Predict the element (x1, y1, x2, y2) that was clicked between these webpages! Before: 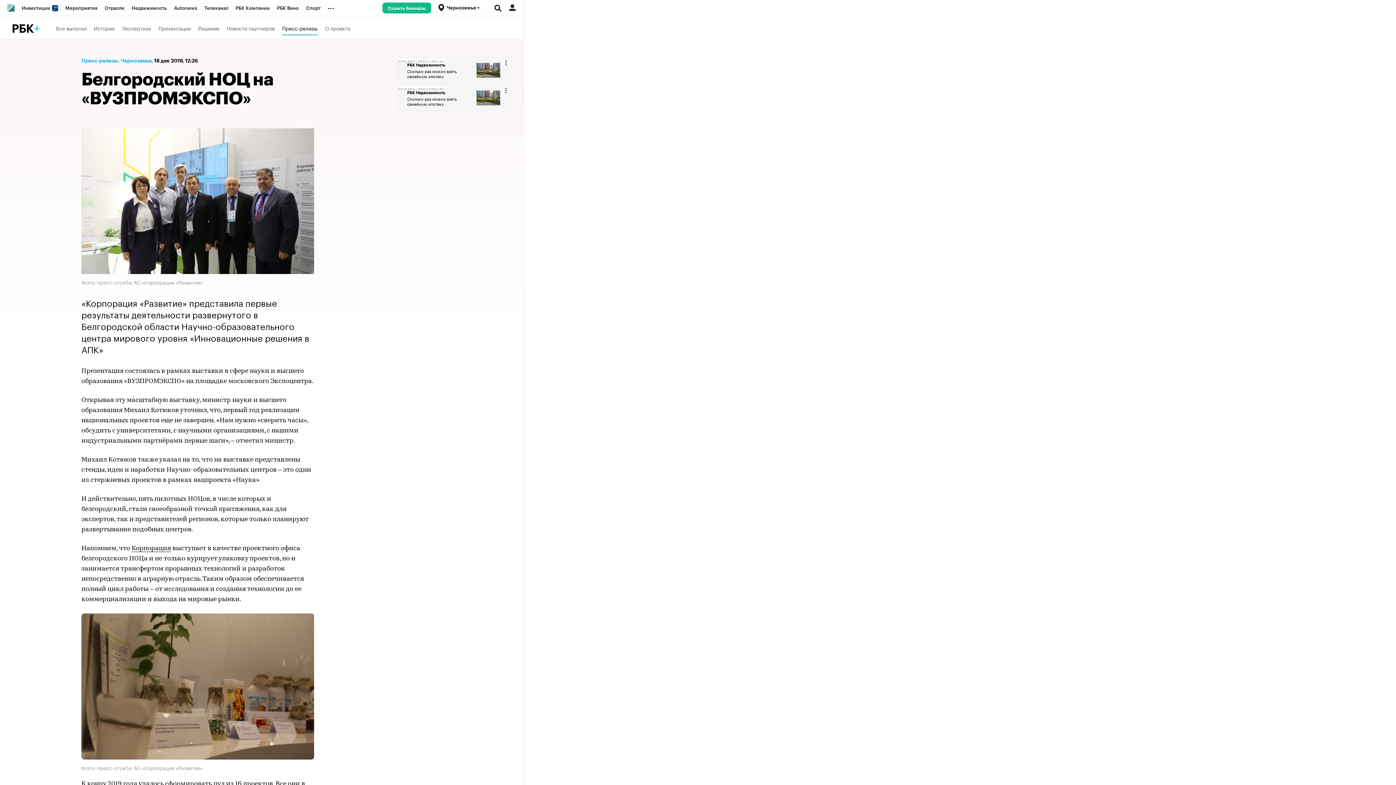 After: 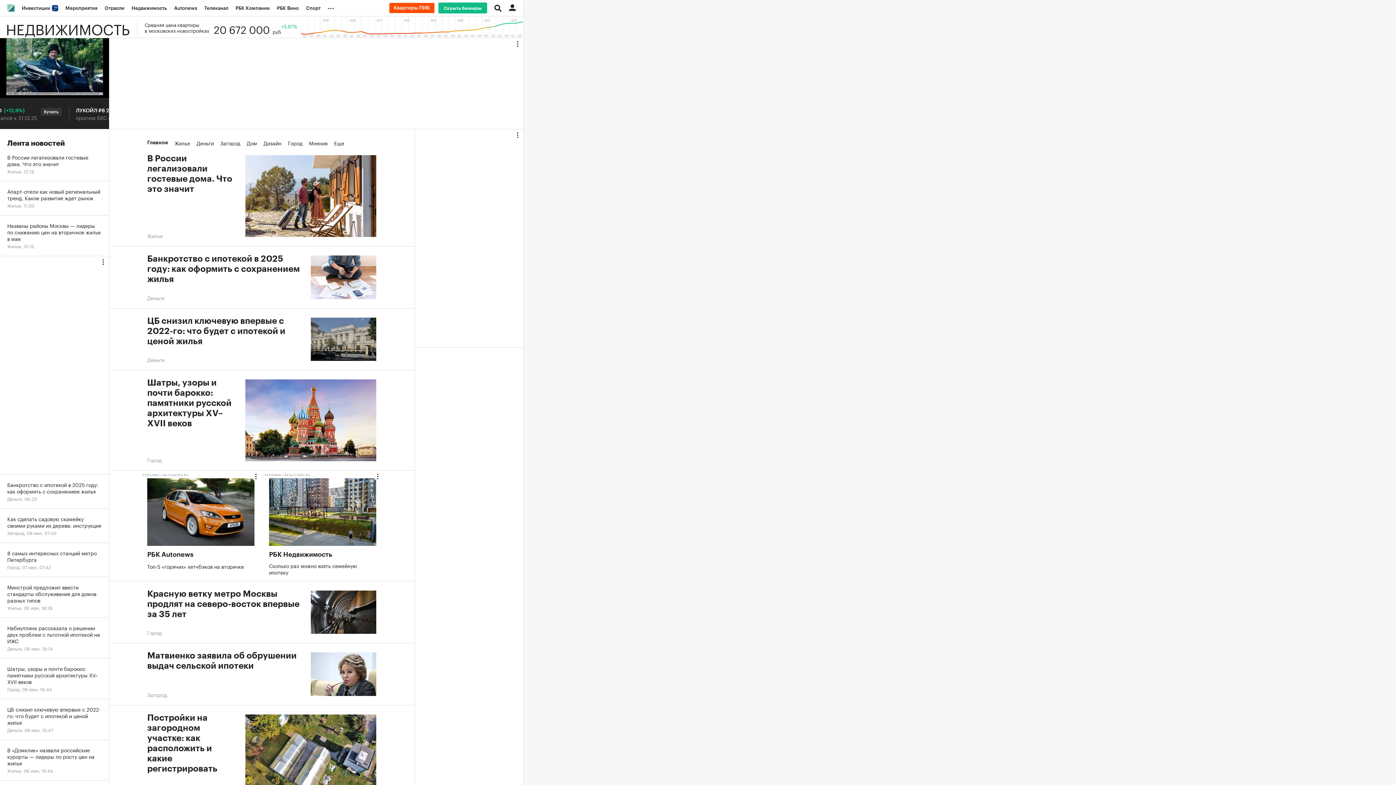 Action: label: Недвижимость bbox: (128, 0, 170, 16)